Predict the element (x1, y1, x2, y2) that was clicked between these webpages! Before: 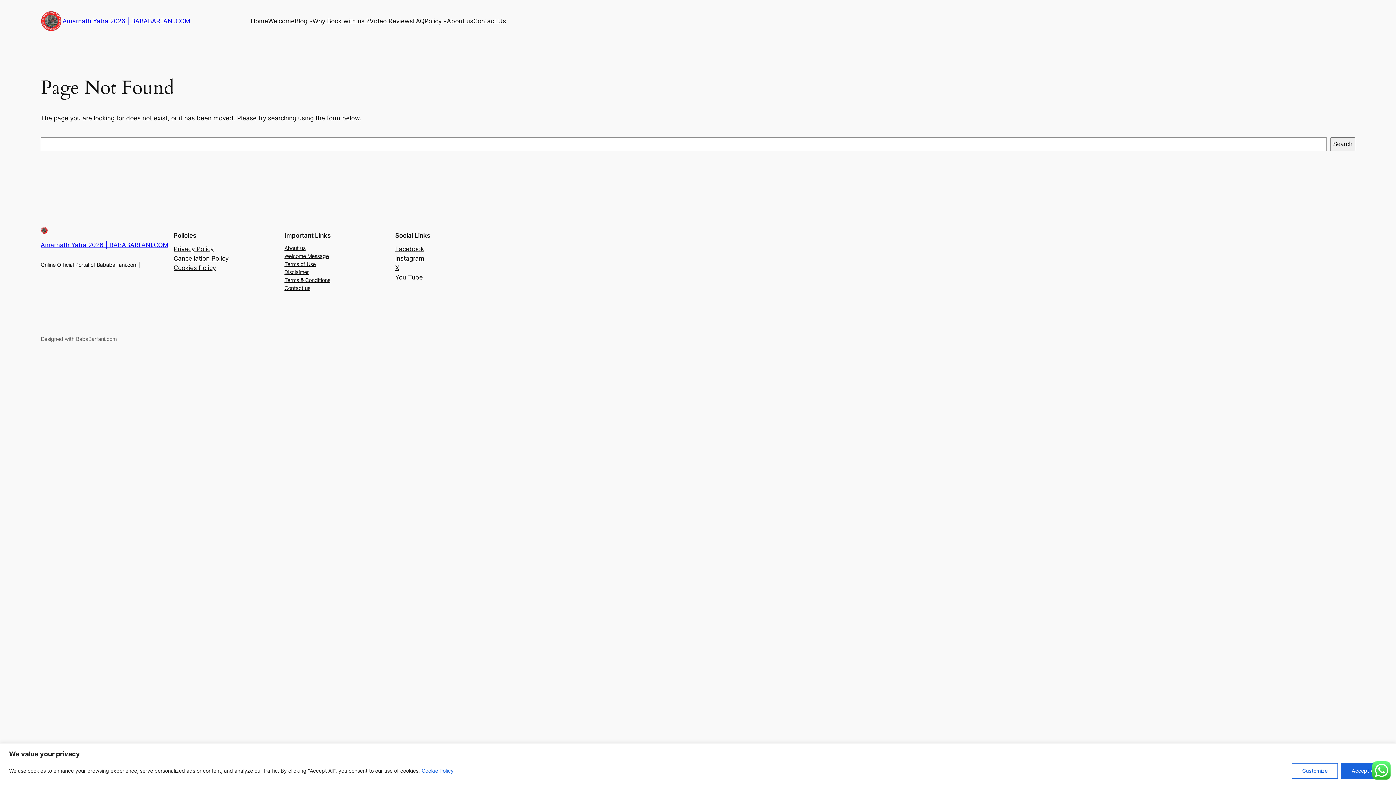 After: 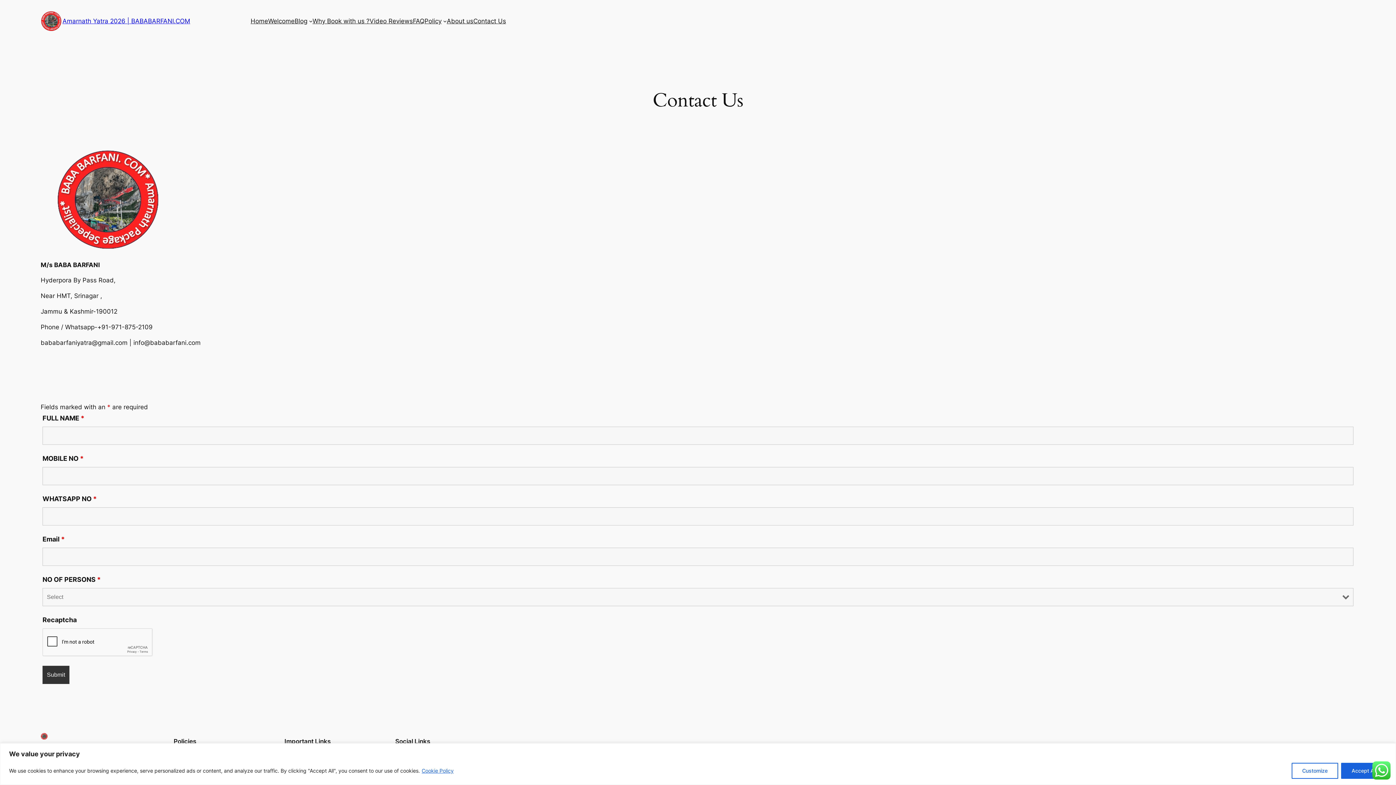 Action: label: Contact Us bbox: (473, 16, 506, 25)